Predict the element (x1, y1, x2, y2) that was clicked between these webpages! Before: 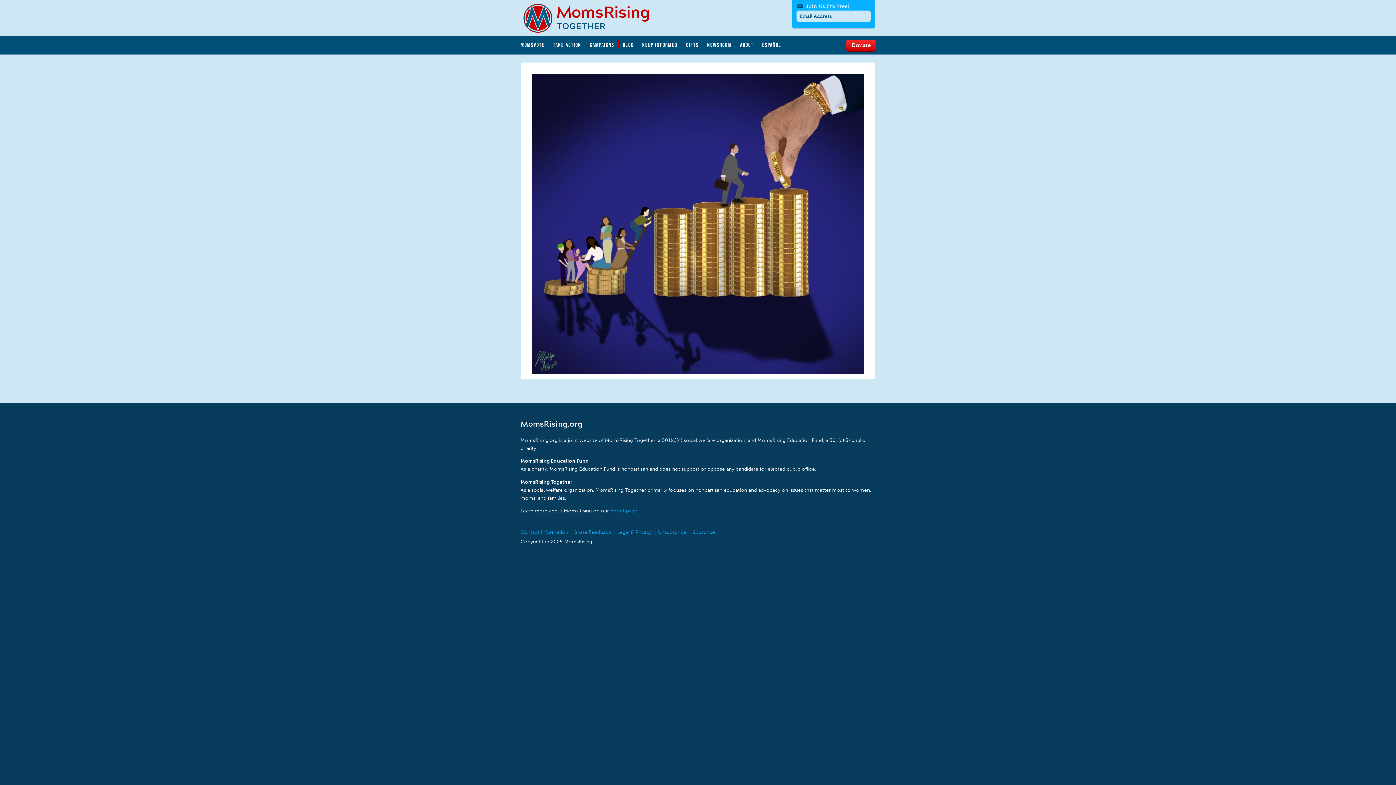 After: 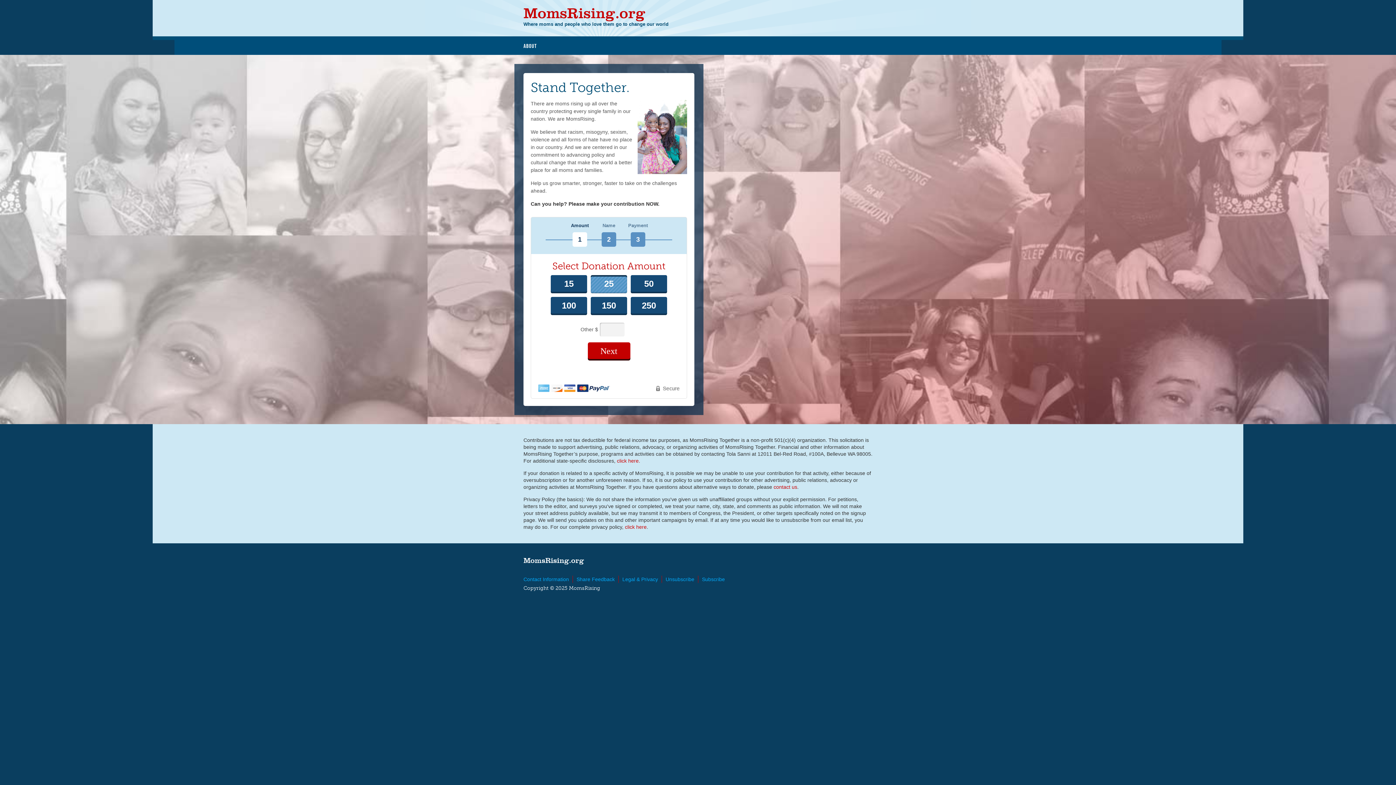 Action: bbox: (846, 39, 876, 50) label: Donate